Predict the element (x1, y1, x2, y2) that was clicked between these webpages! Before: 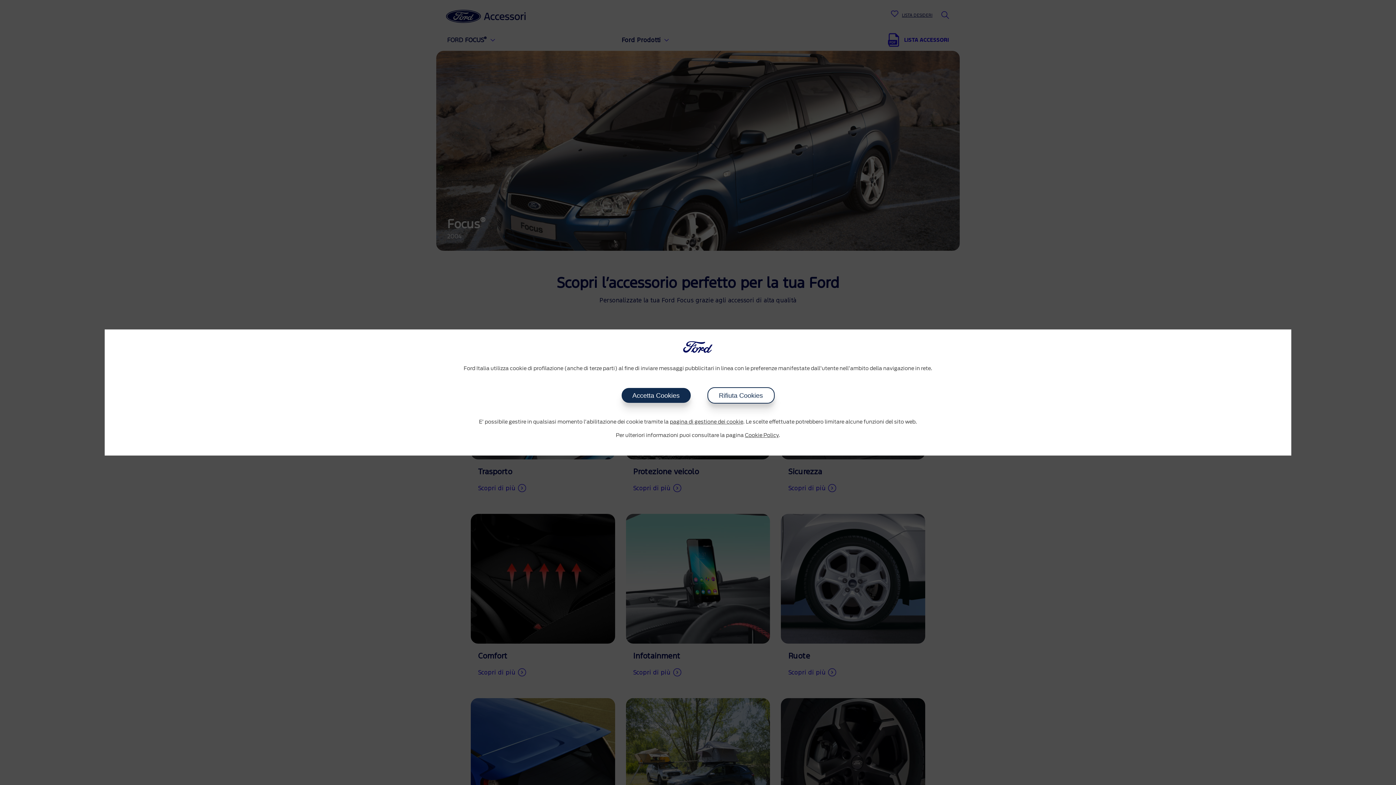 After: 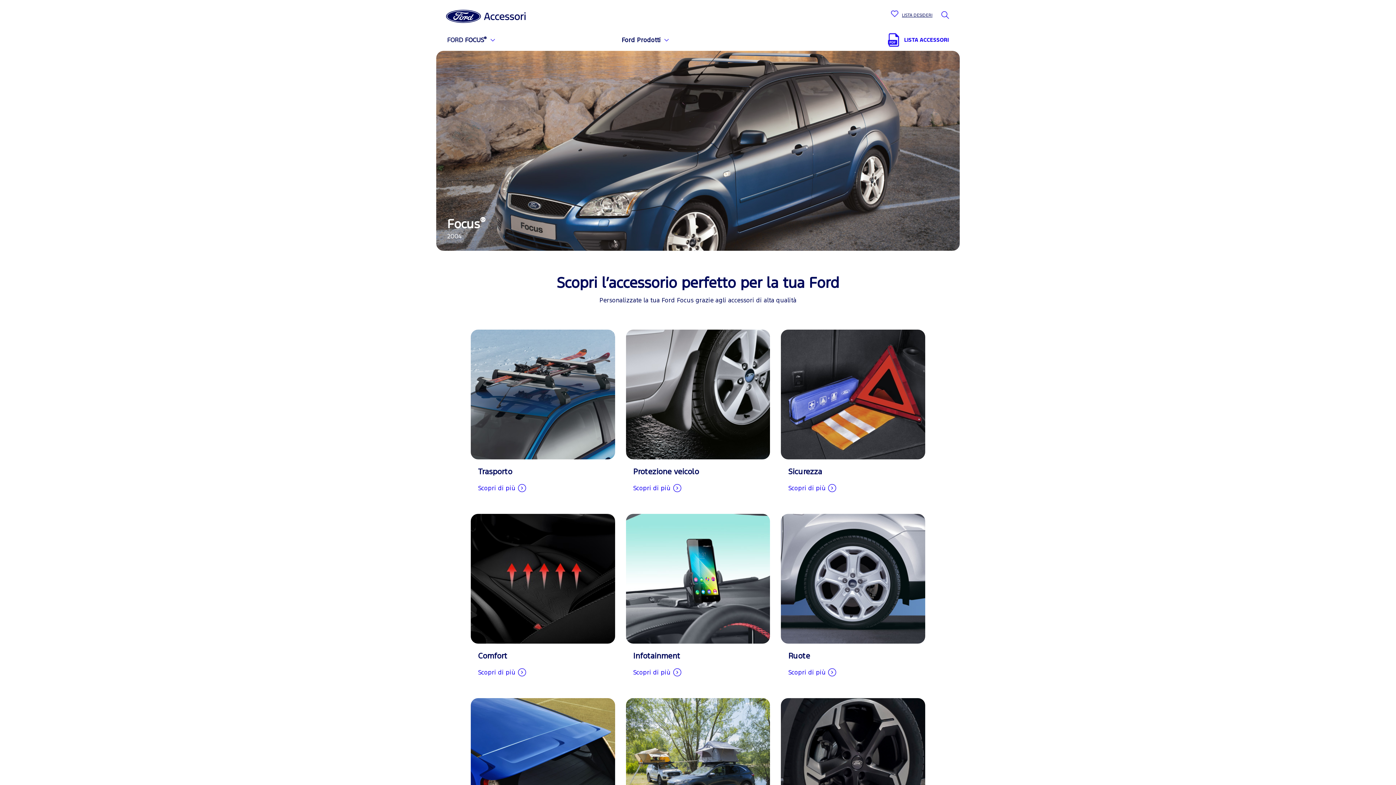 Action: bbox: (621, 388, 690, 403) label: Accetta Cookies